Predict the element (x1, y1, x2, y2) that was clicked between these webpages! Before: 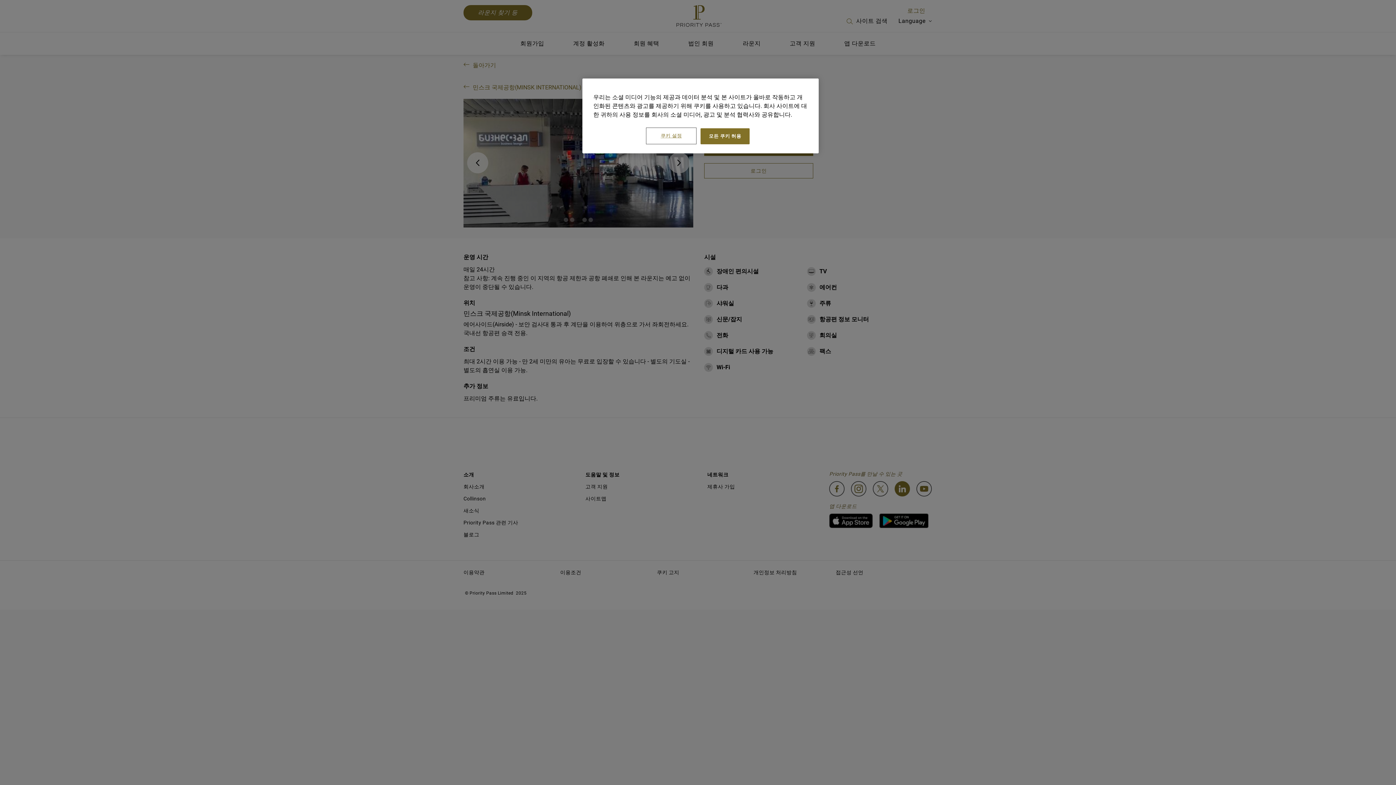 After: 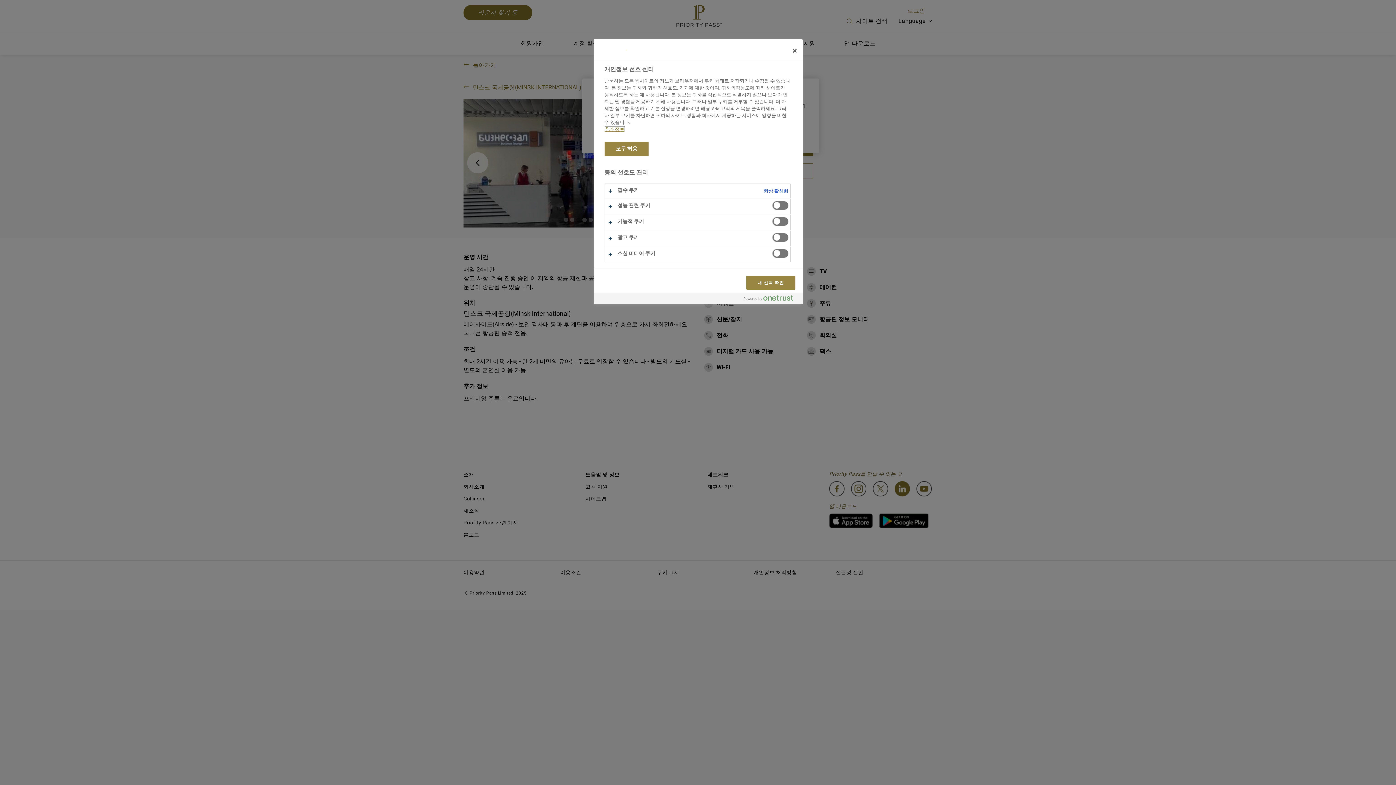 Action: label: 쿠키 설정 bbox: (646, 128, 696, 143)